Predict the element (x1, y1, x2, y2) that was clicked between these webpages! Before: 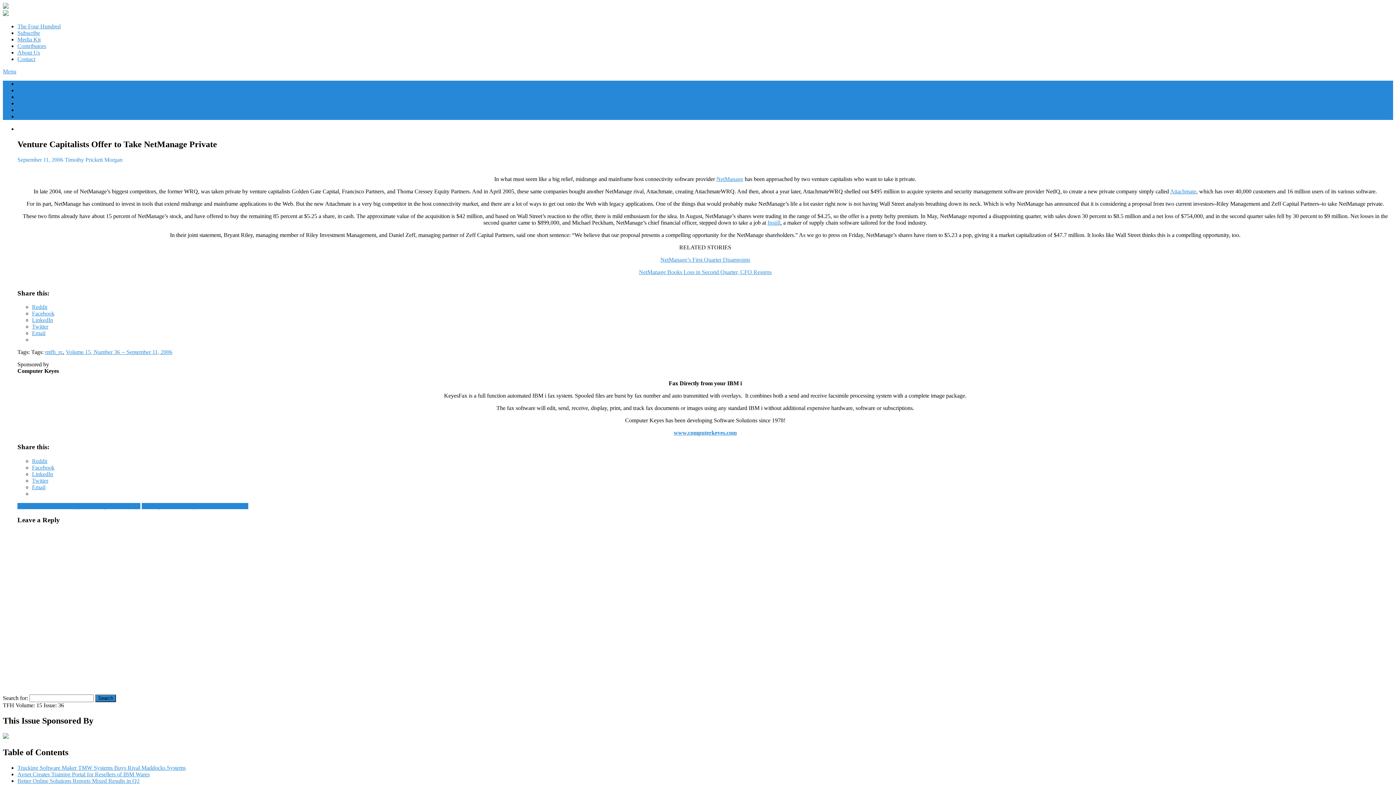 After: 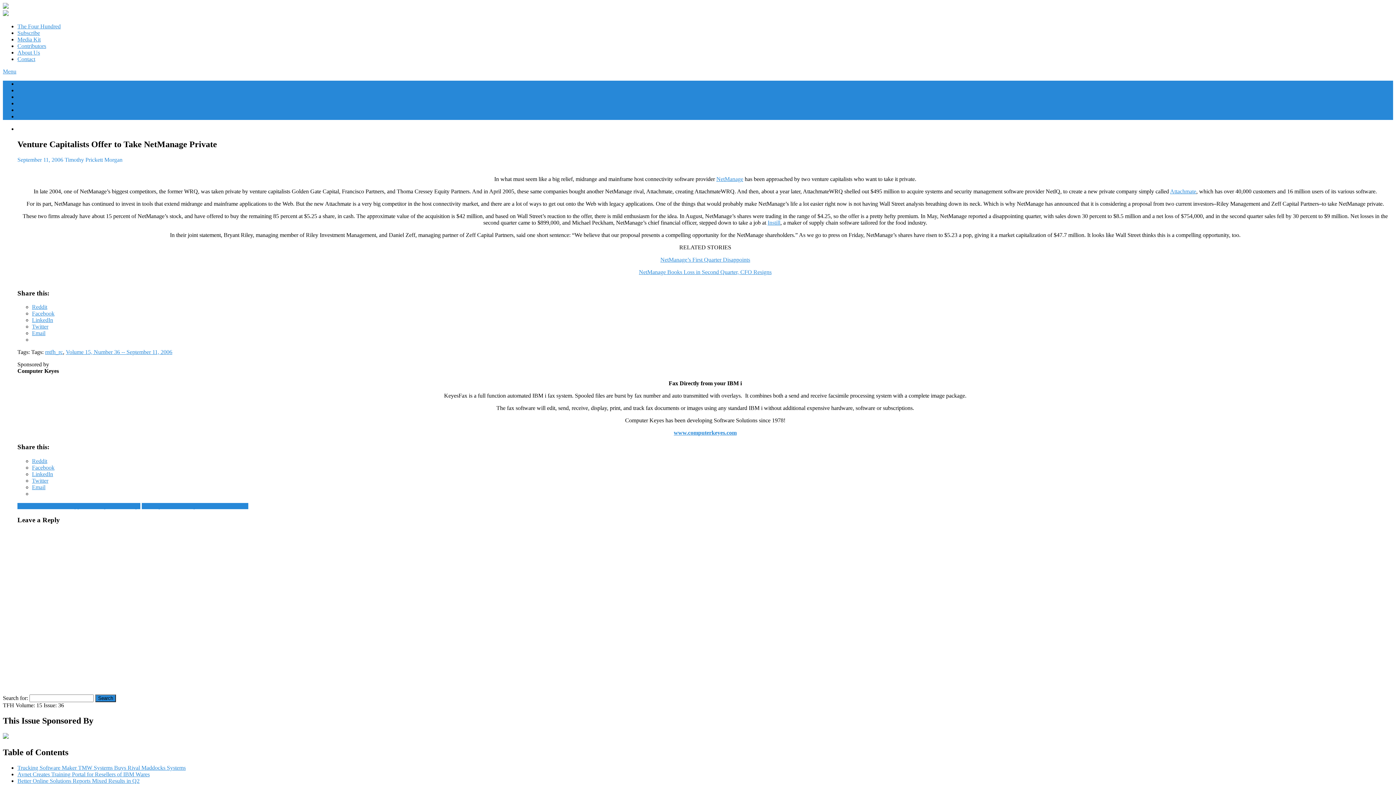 Action: bbox: (674, 429, 736, 436) label: www.computerkeyes.com